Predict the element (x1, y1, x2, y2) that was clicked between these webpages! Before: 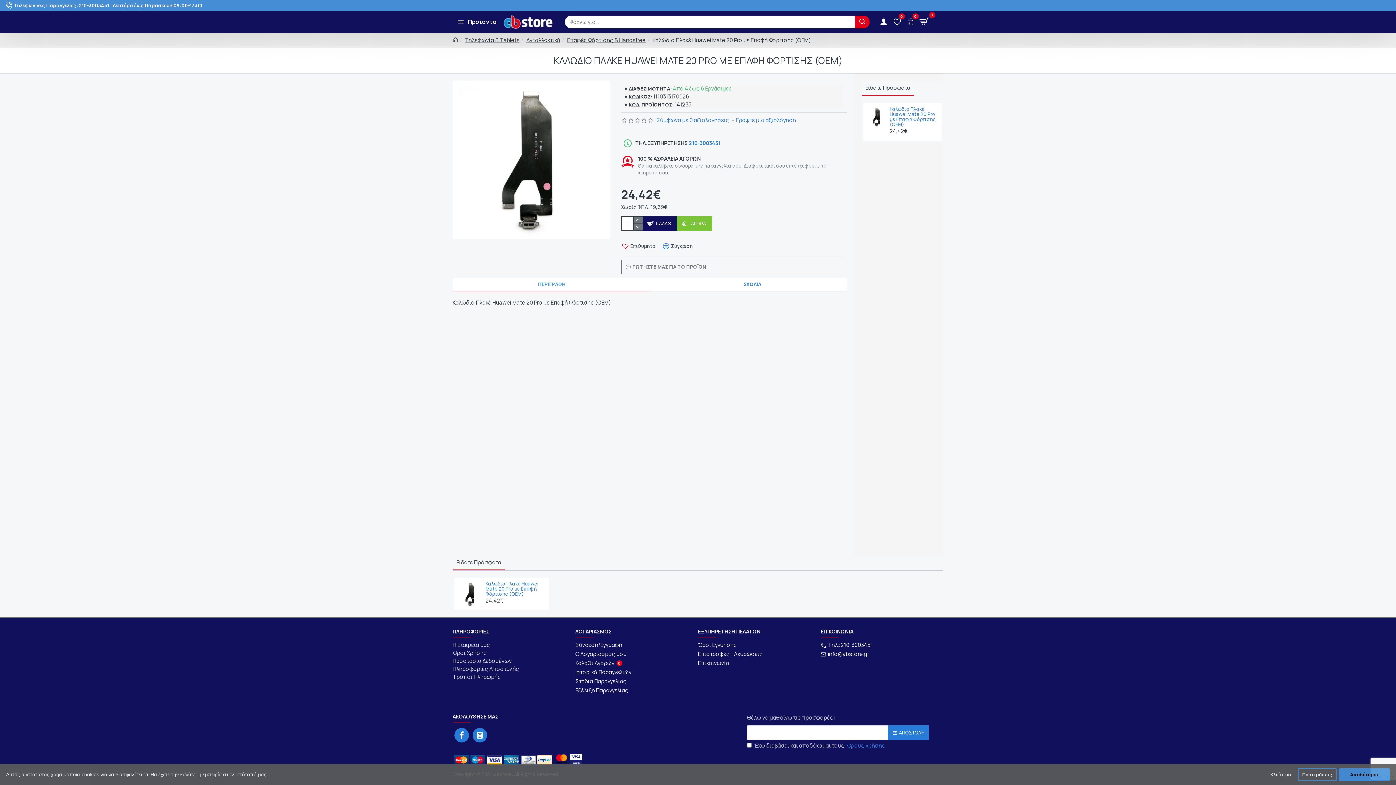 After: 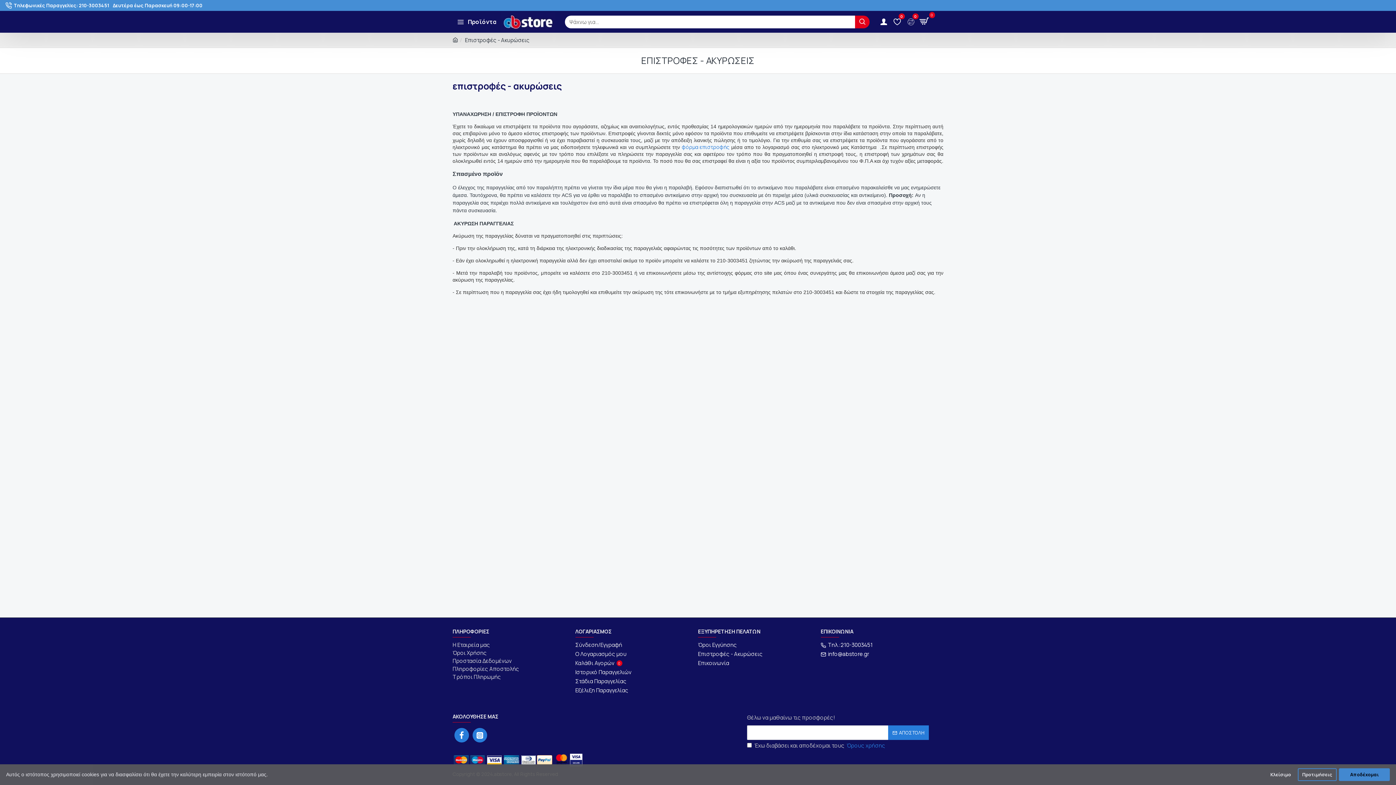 Action: bbox: (698, 650, 762, 659) label: Επιστροφές - Ακυρώσεις